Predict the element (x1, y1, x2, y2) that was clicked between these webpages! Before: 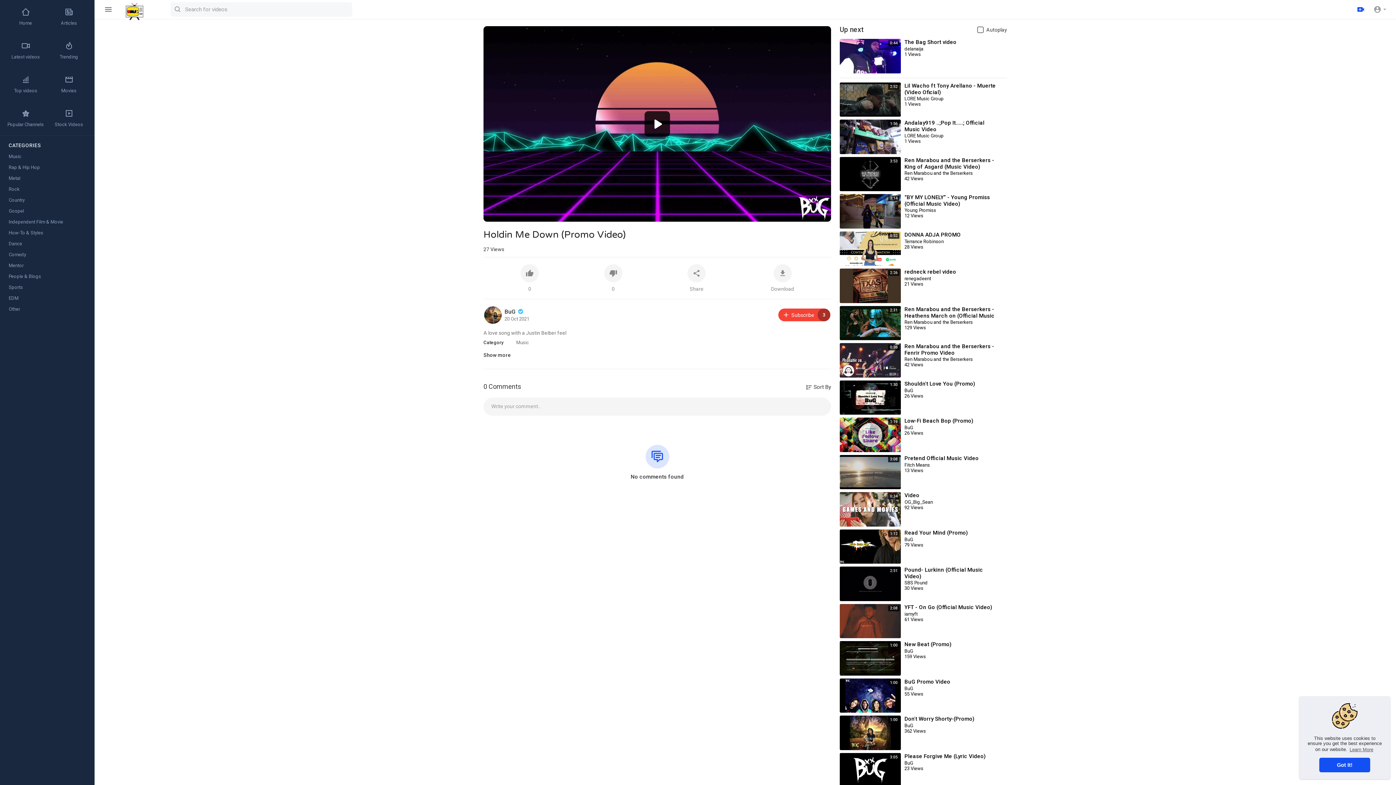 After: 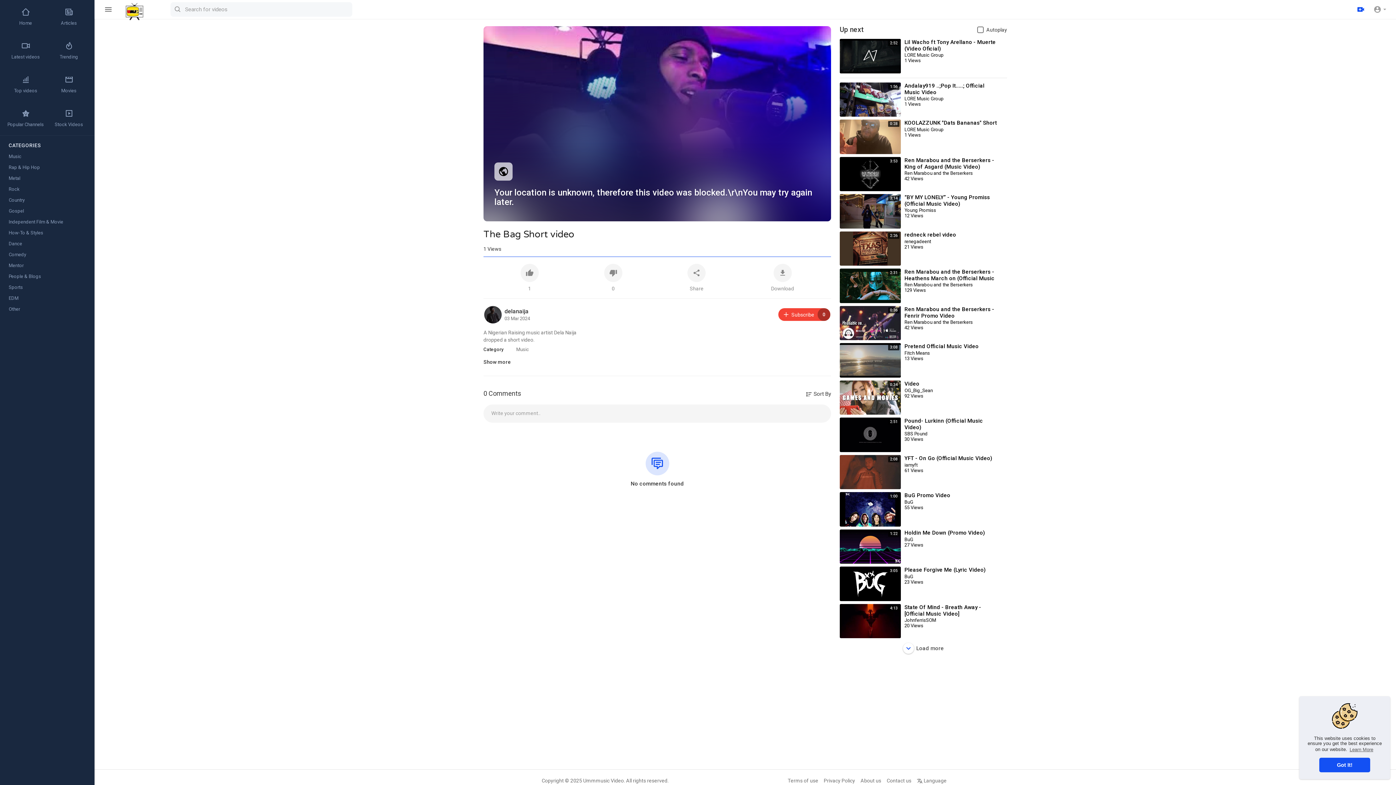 Action: bbox: (840, 38, 901, 73) label: 0:44